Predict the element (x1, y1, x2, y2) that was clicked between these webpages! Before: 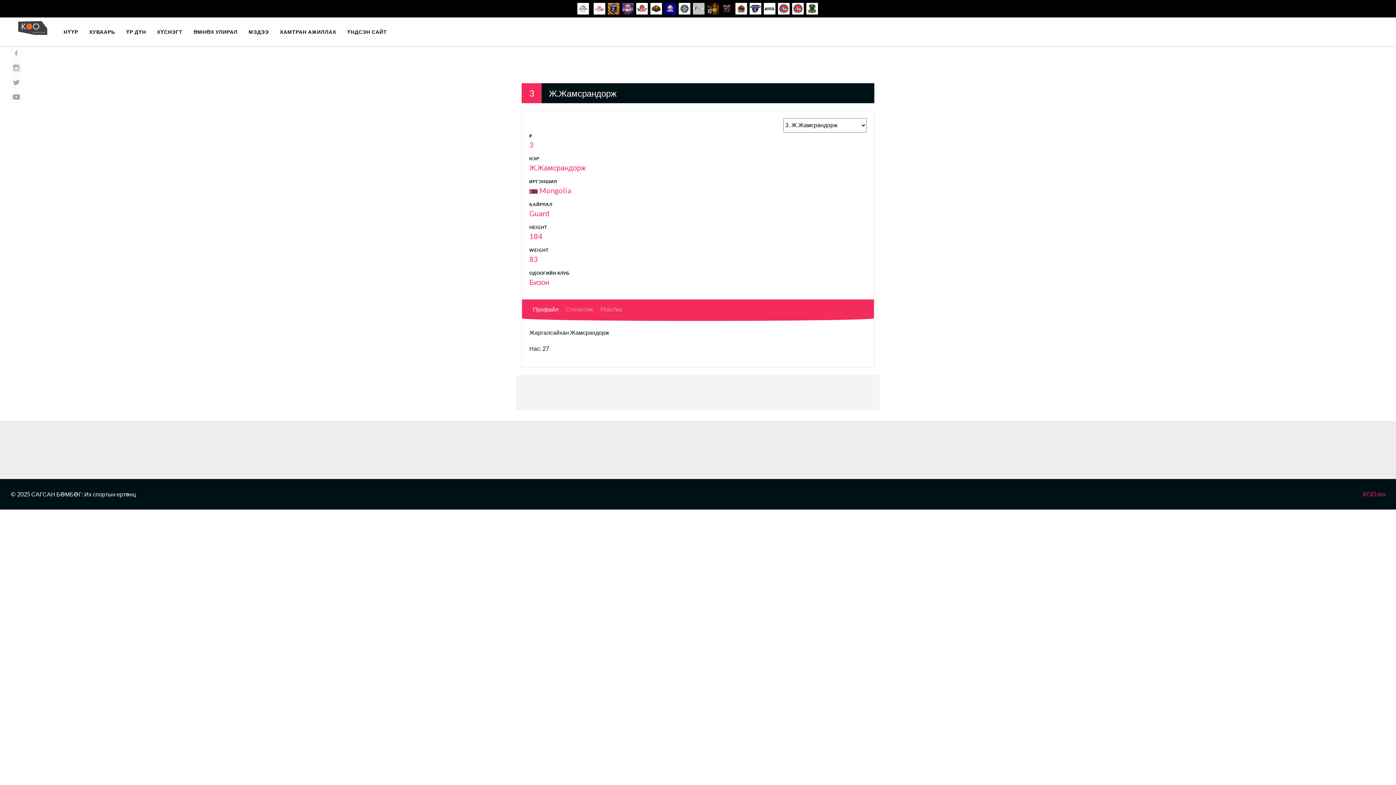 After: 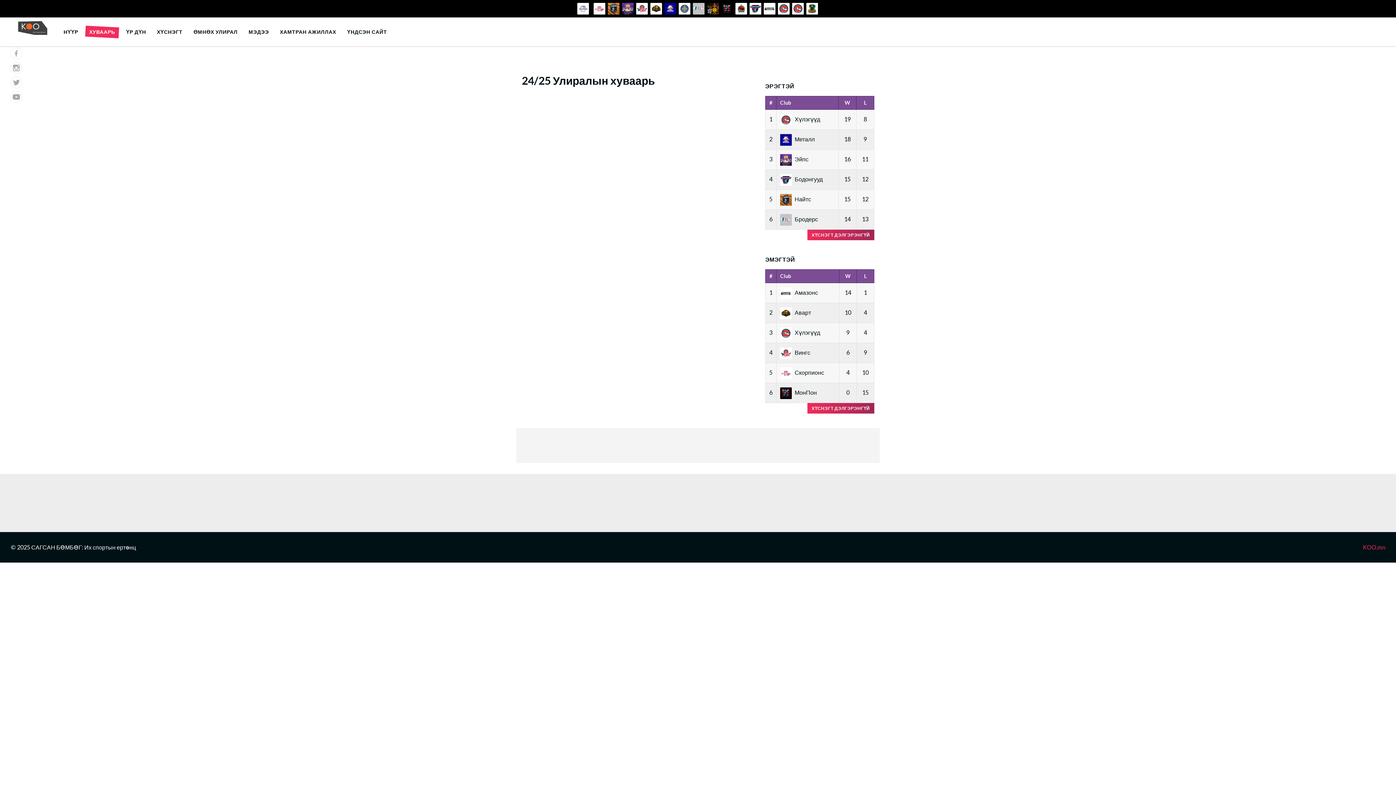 Action: bbox: (85, 26, 118, 37) label: ХУВААРЬ